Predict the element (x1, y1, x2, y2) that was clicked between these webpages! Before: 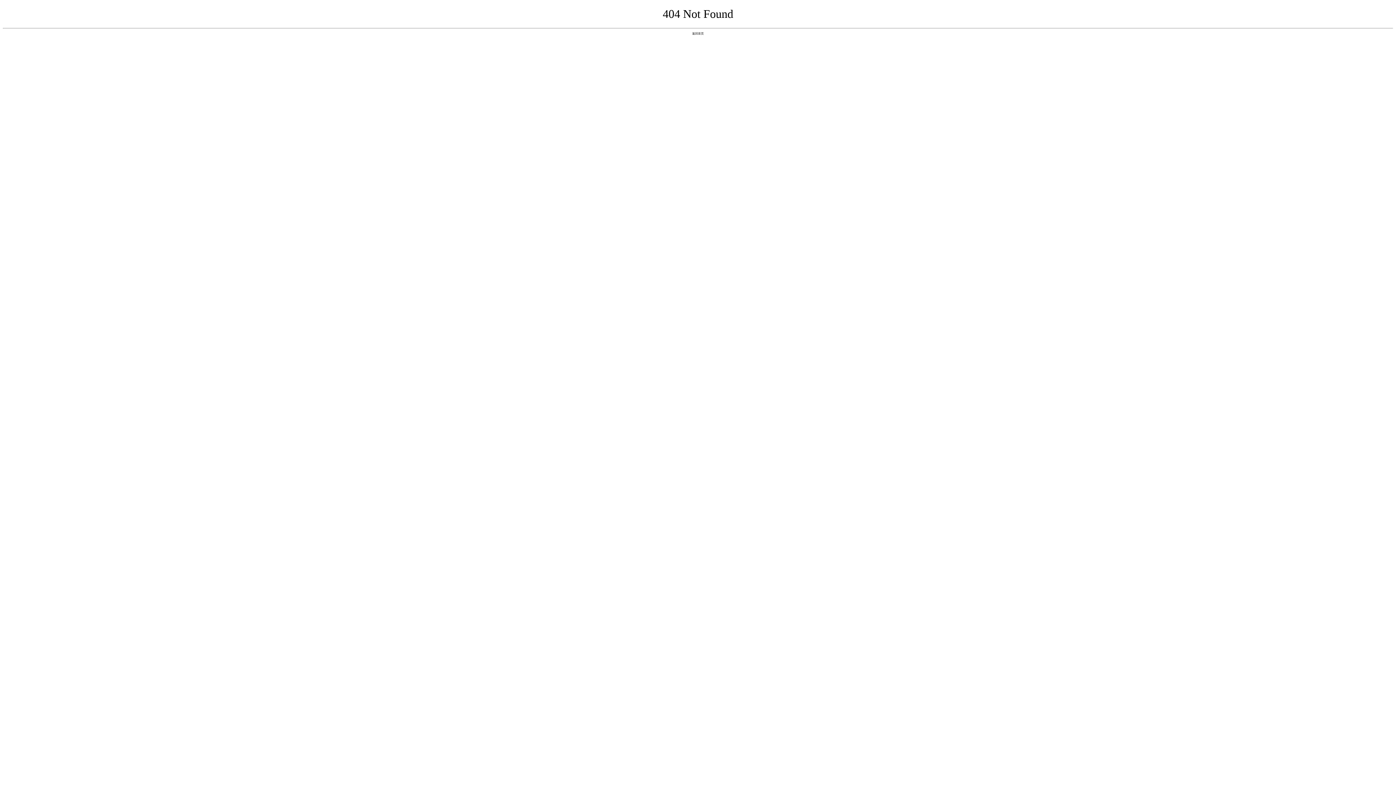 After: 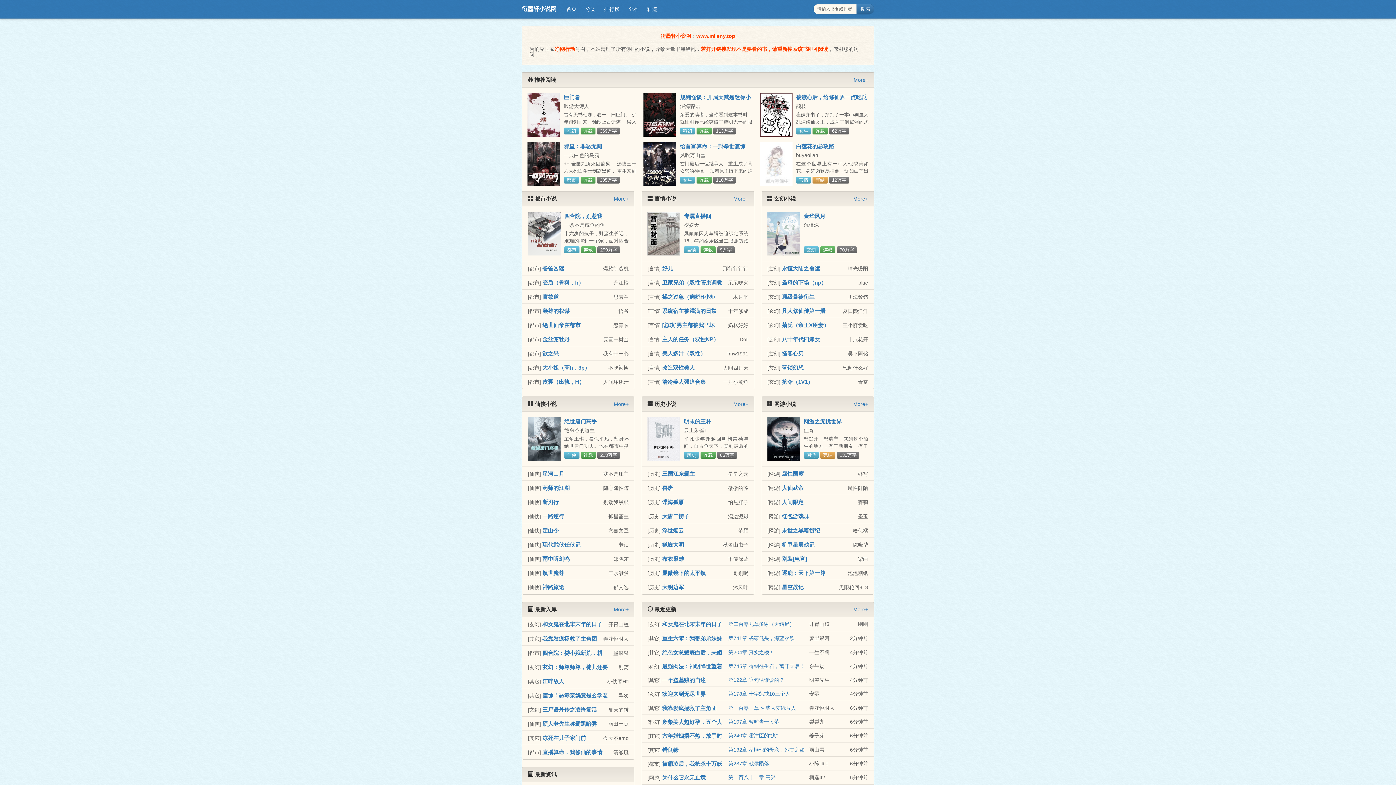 Action: label: 返回首页 bbox: (692, 31, 704, 35)